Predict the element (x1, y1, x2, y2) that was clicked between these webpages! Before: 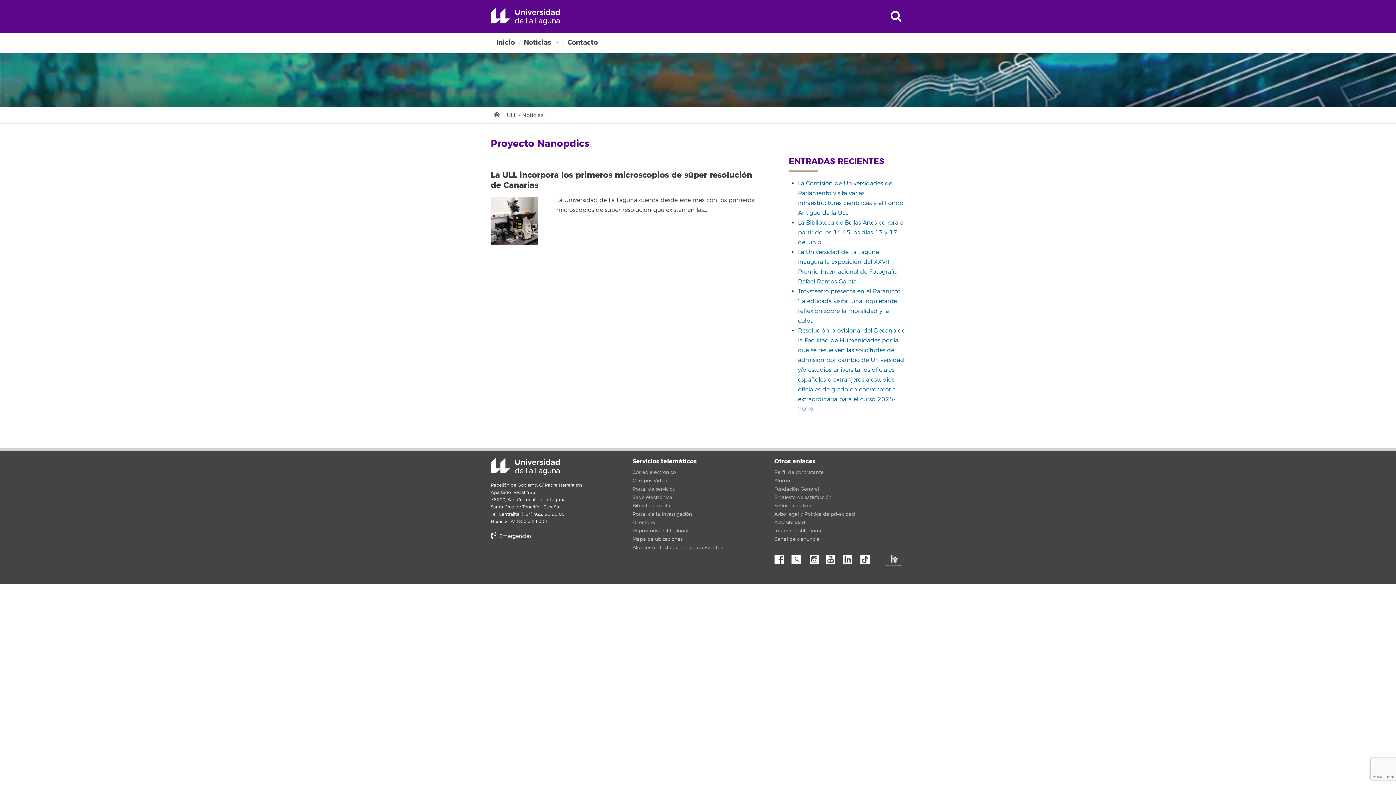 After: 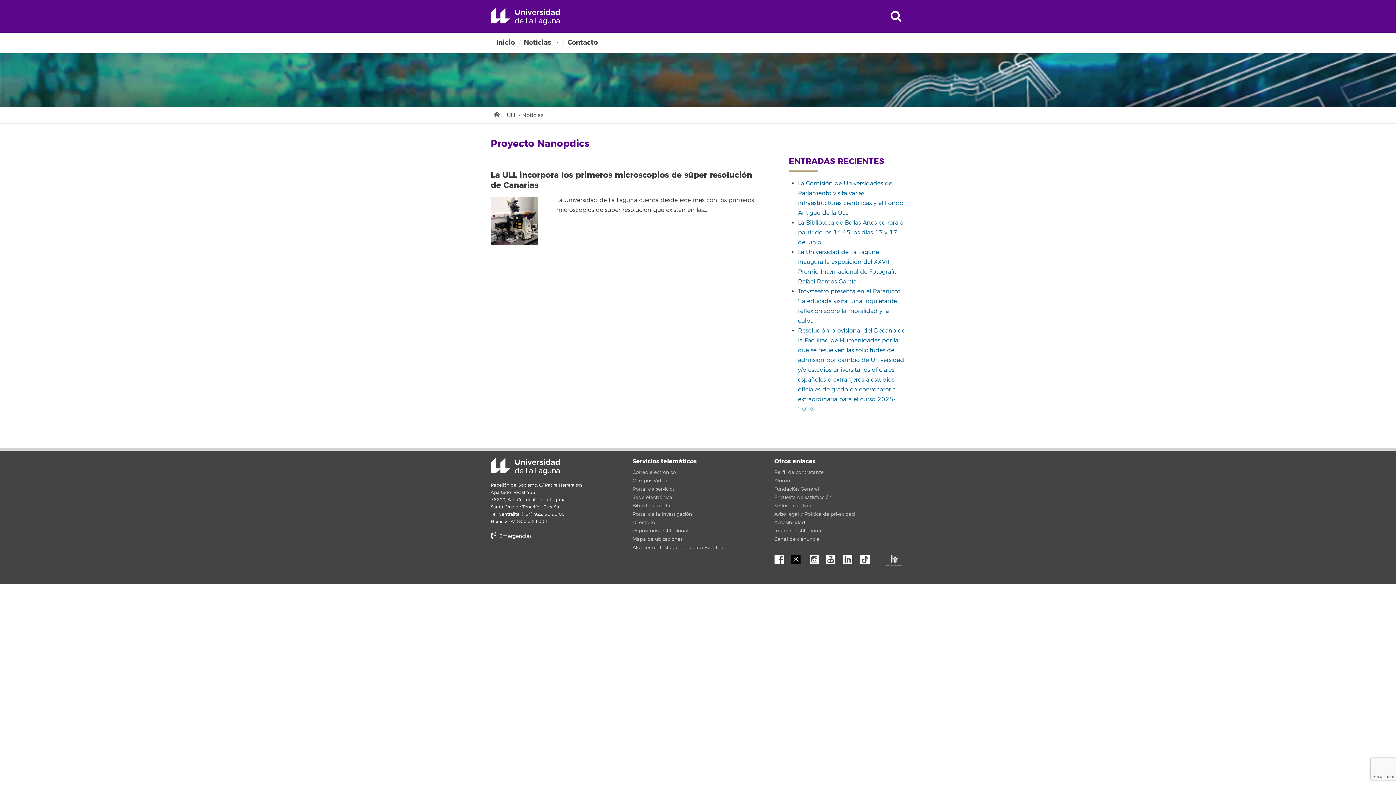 Action: bbox: (791, 550, 806, 564) label: Twitter